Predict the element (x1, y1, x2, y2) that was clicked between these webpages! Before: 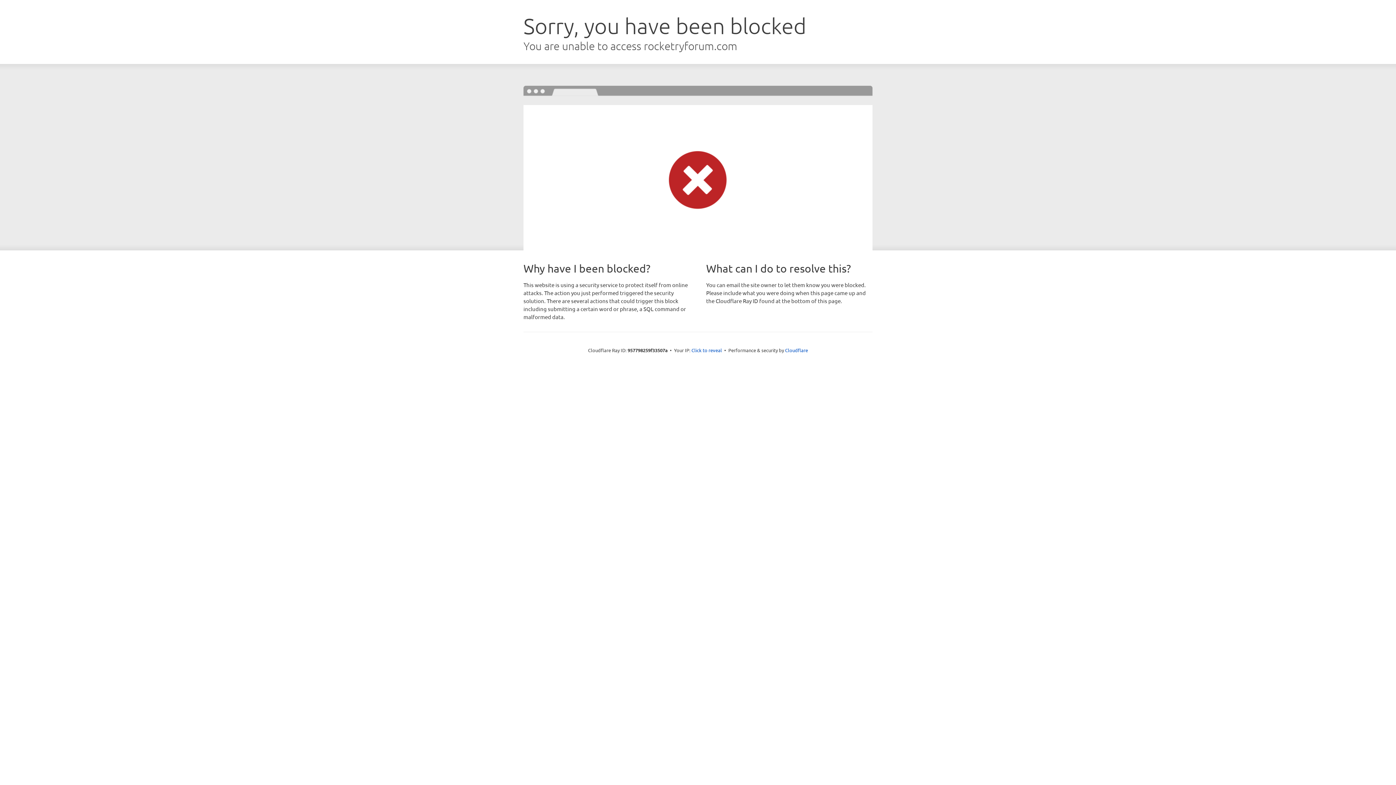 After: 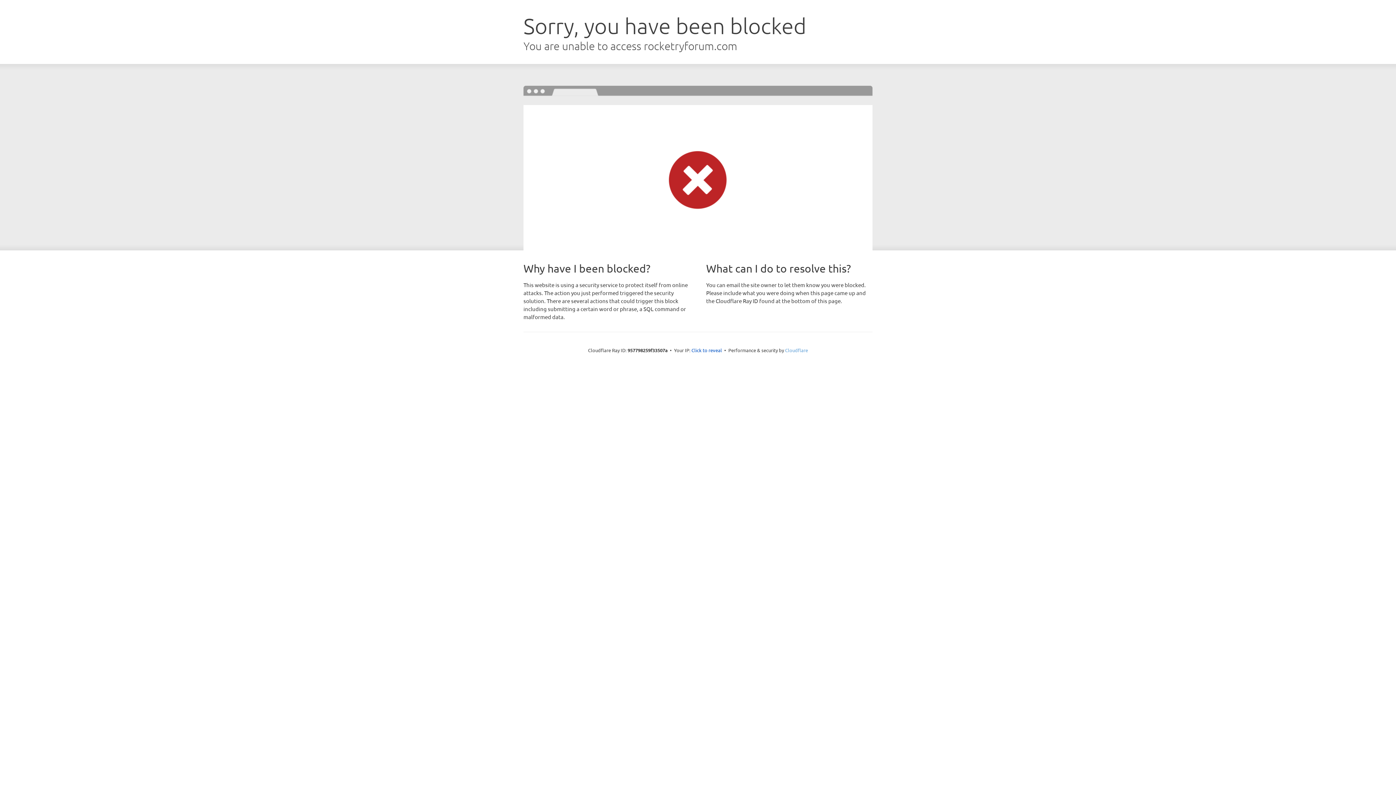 Action: label: Cloudflare bbox: (785, 347, 808, 353)